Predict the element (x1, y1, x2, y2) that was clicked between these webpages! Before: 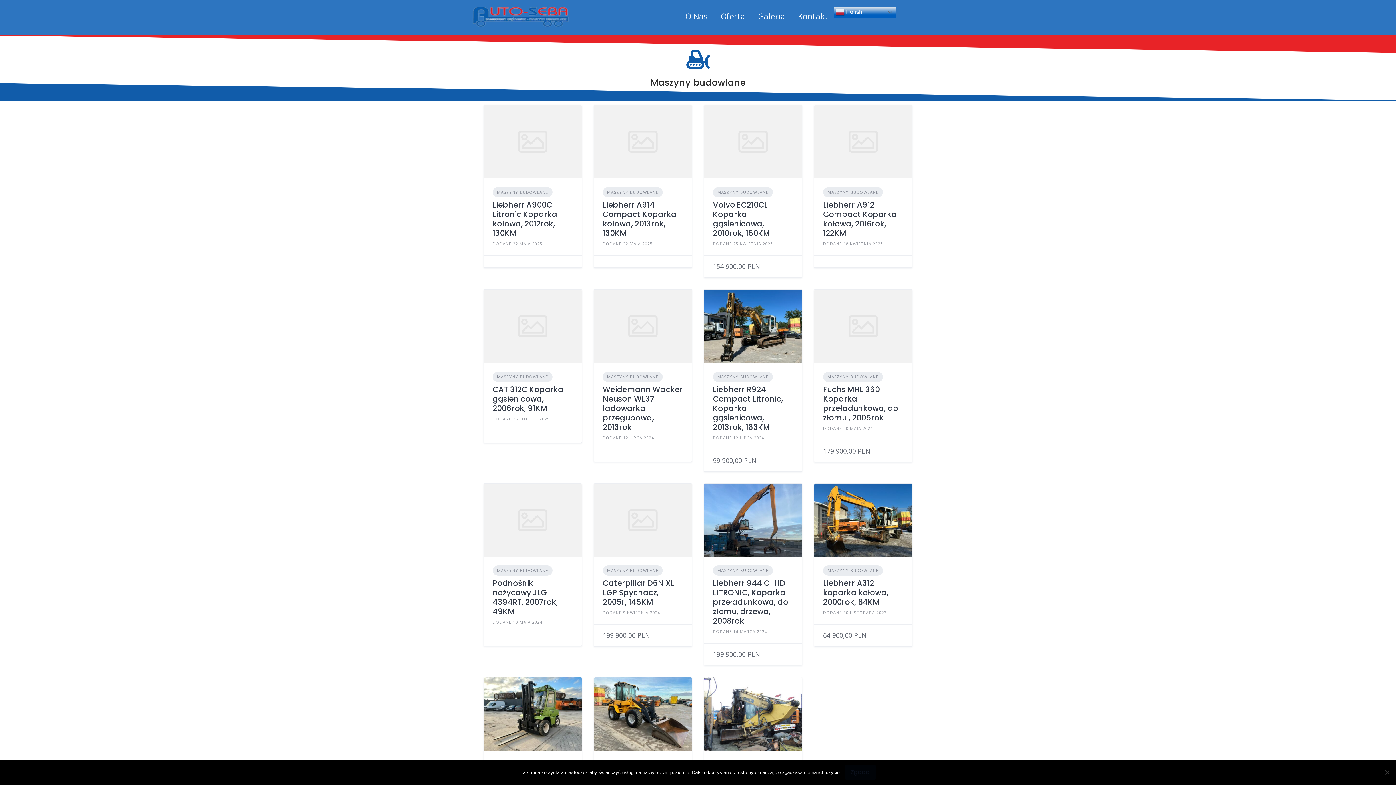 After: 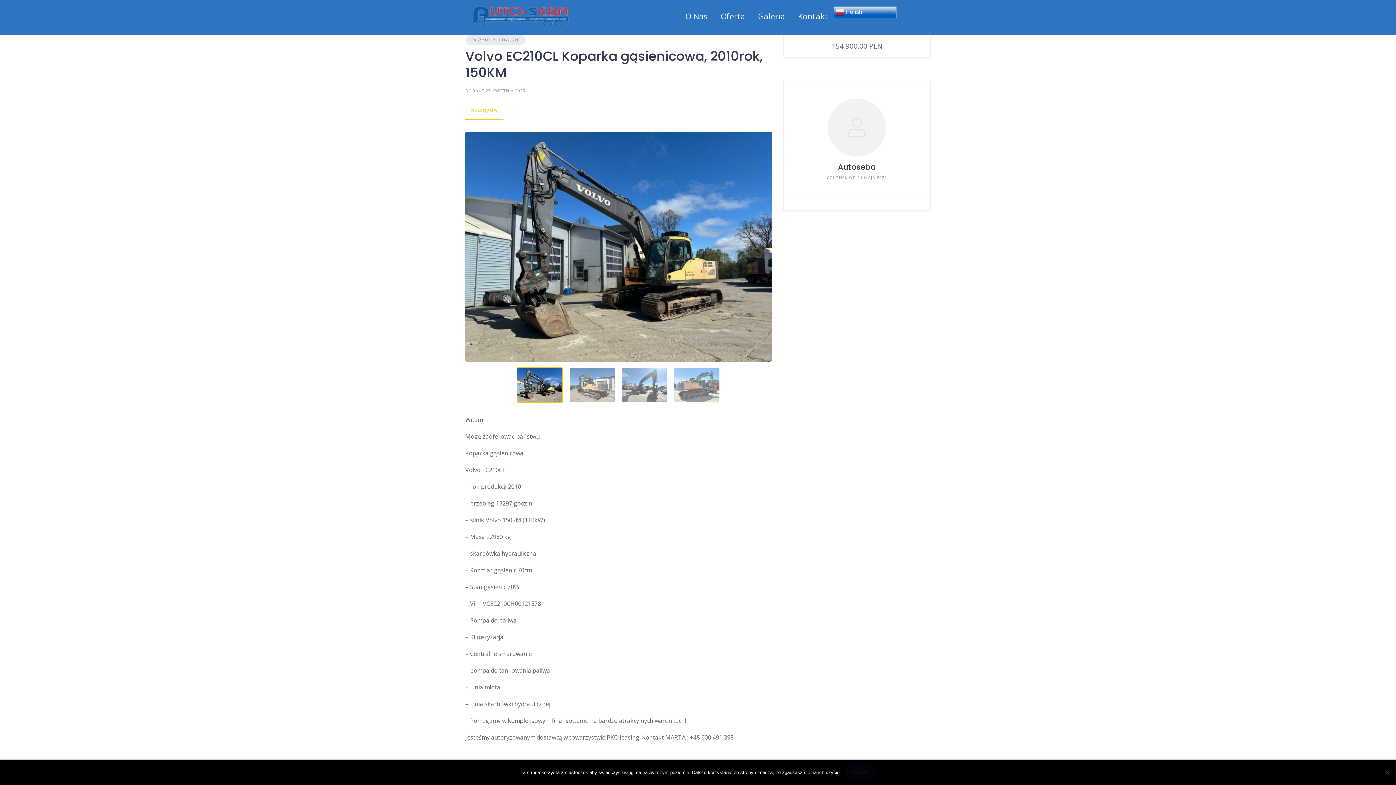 Action: bbox: (704, 105, 802, 178)